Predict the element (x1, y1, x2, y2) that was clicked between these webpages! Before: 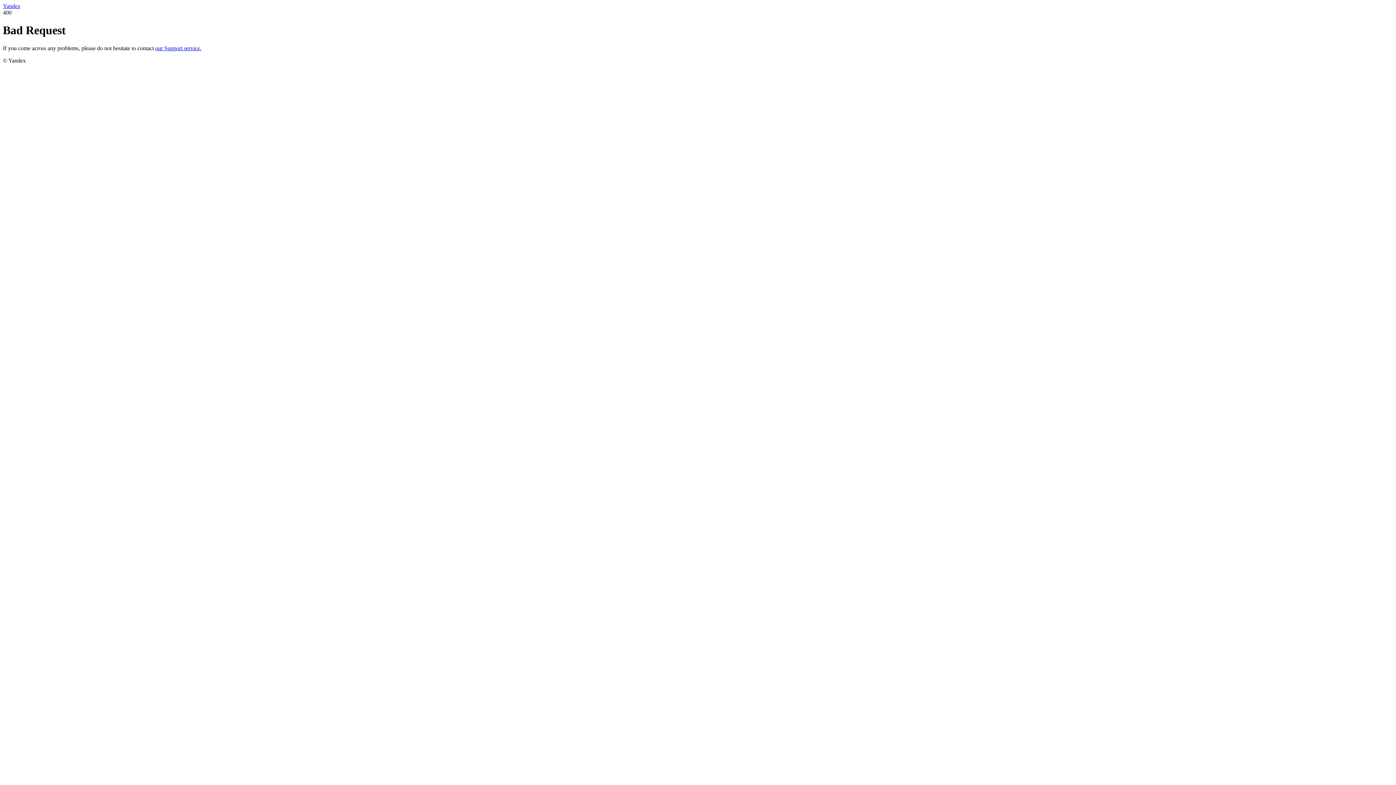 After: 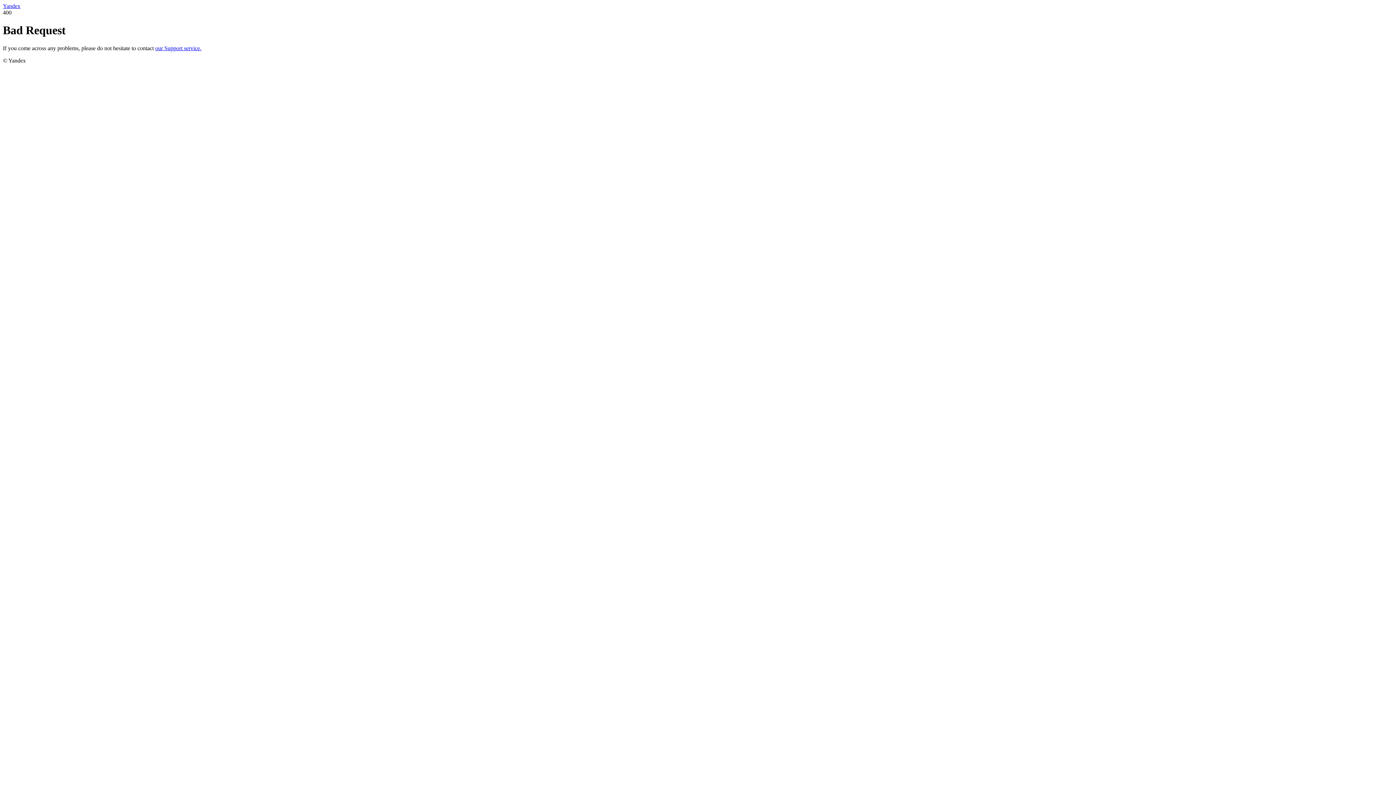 Action: label: our Support service. bbox: (155, 45, 201, 51)